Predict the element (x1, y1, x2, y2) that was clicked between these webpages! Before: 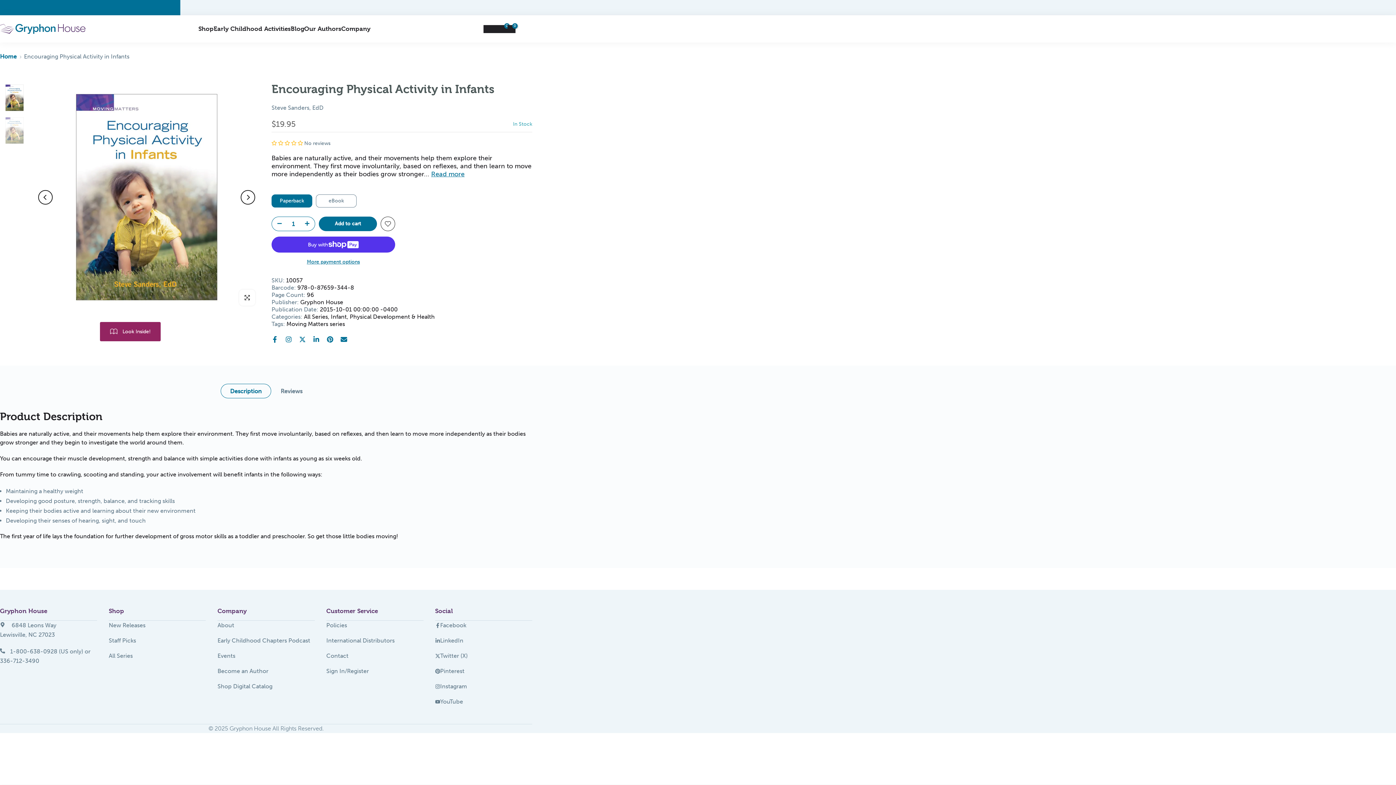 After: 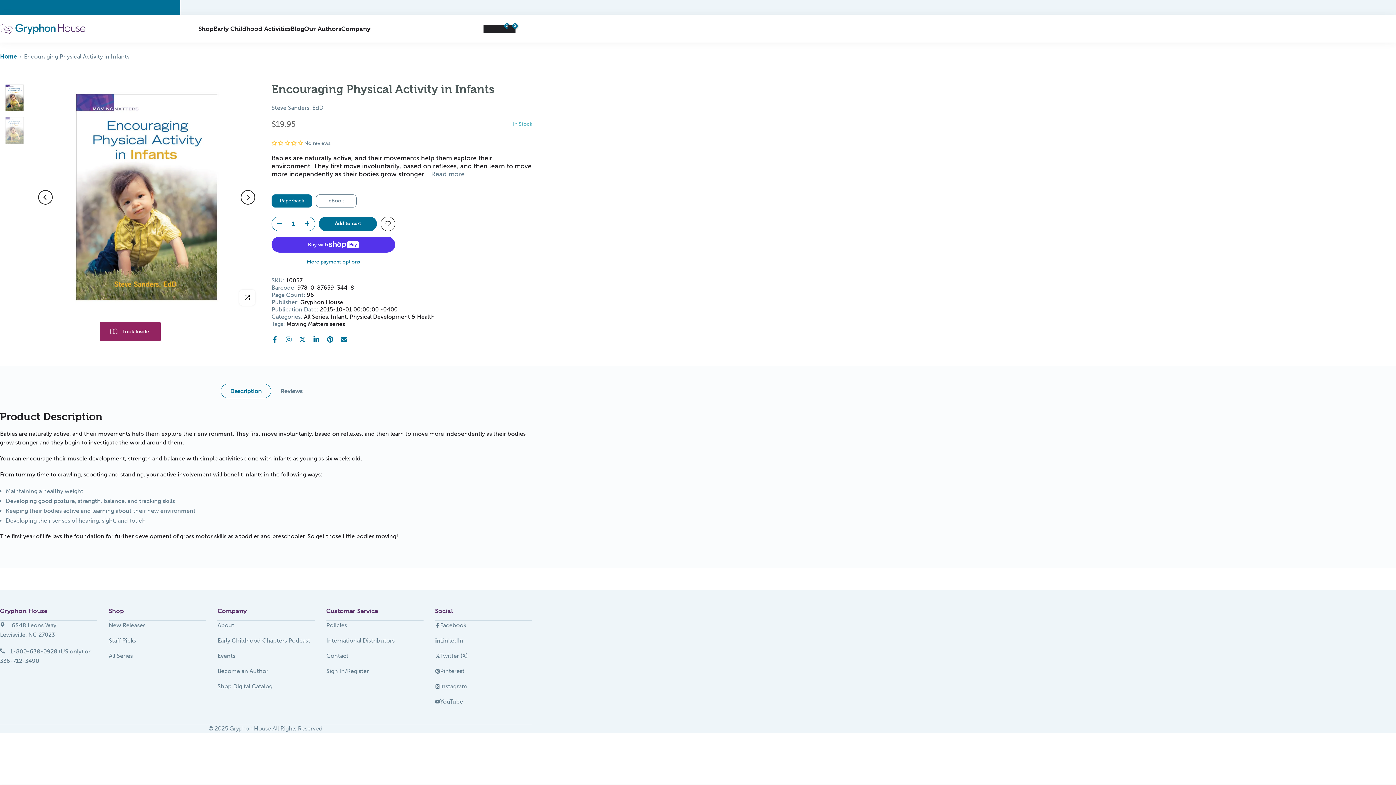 Action: bbox: (431, 170, 464, 177) label: Read more